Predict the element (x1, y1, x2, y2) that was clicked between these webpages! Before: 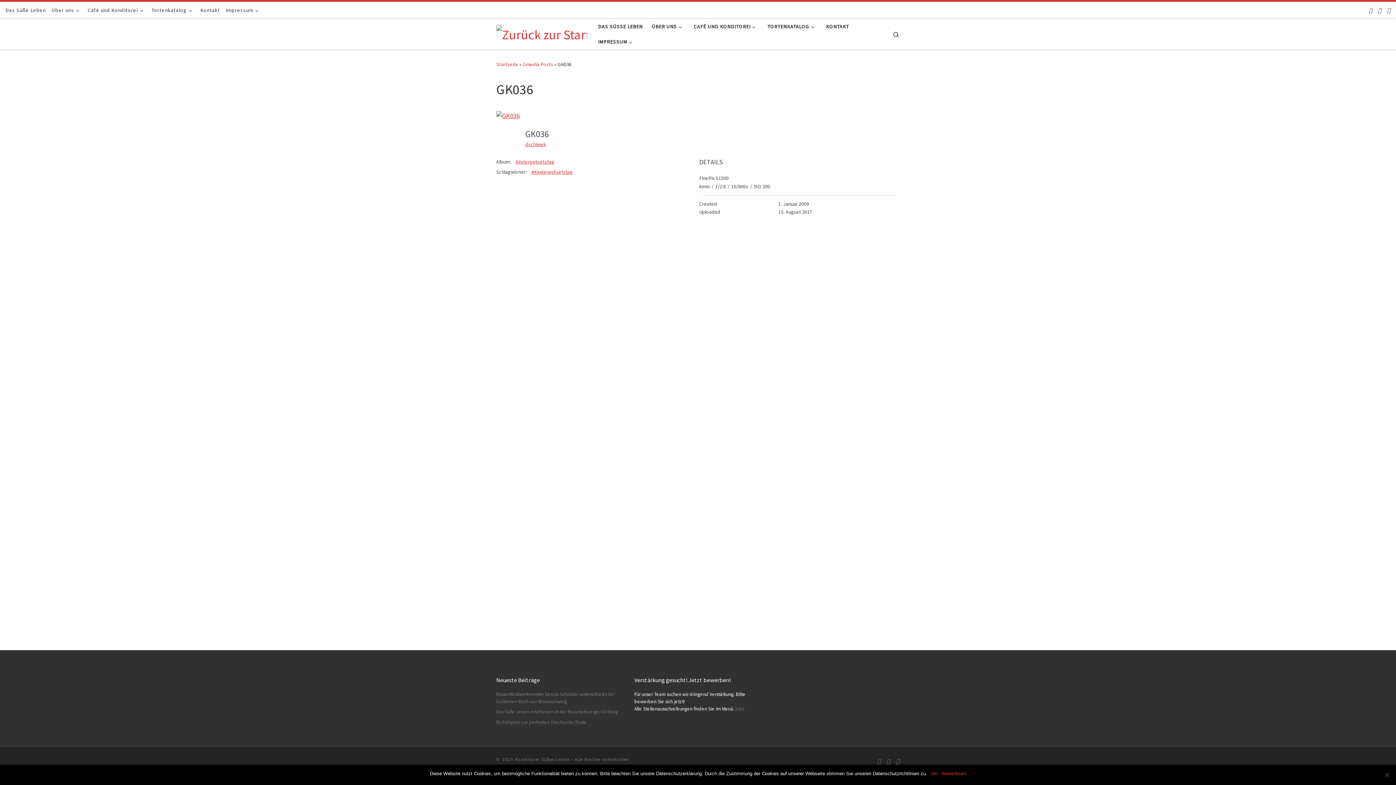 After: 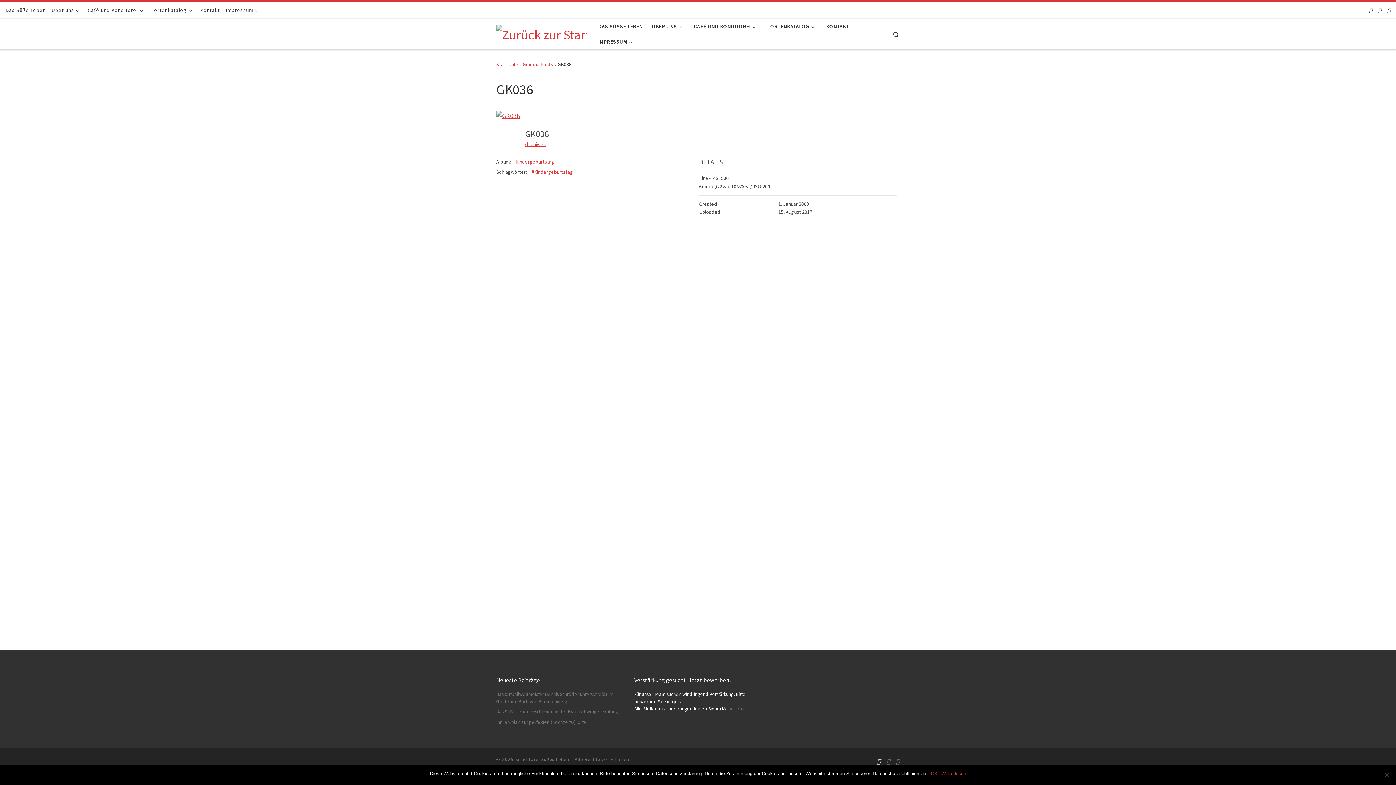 Action: label: Folge uns auf Facebook bbox: (877, 757, 881, 766)